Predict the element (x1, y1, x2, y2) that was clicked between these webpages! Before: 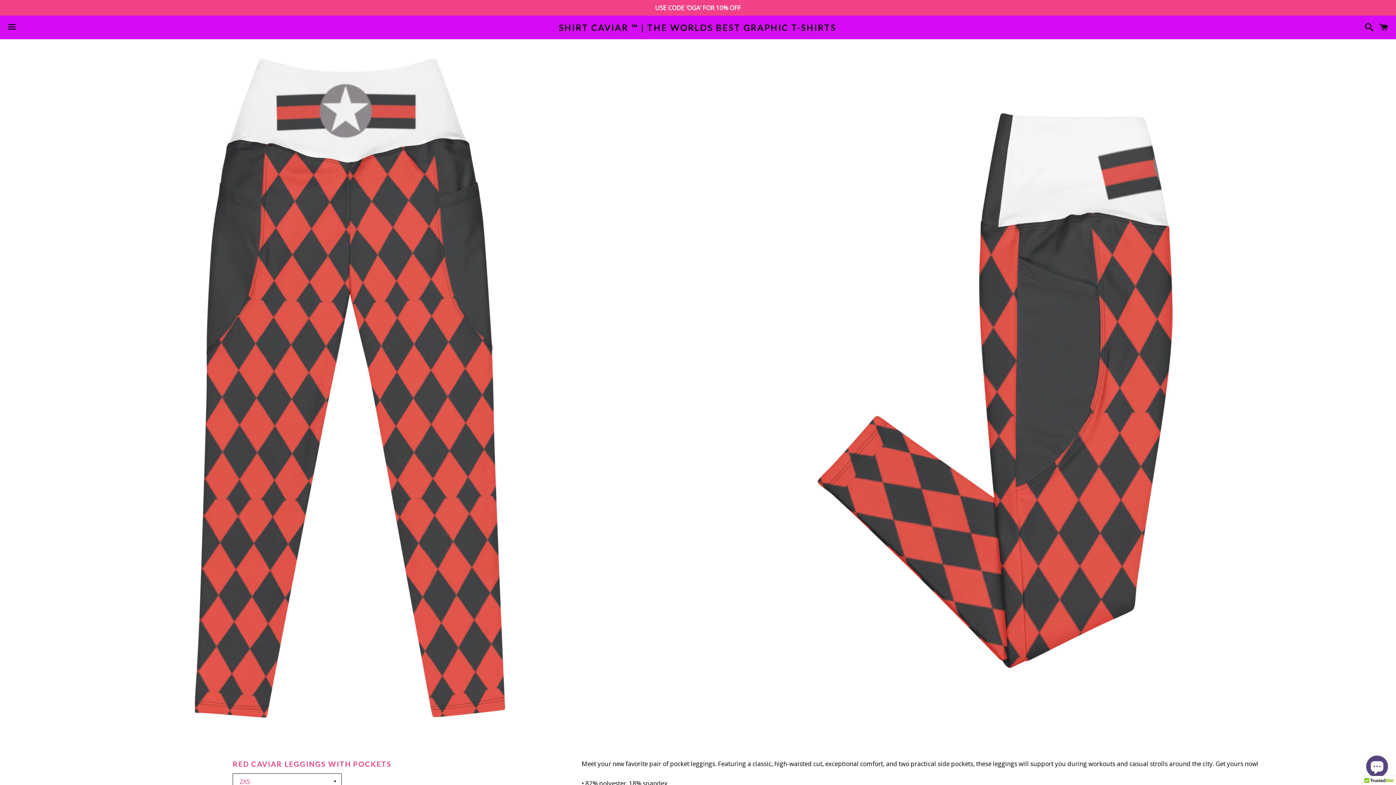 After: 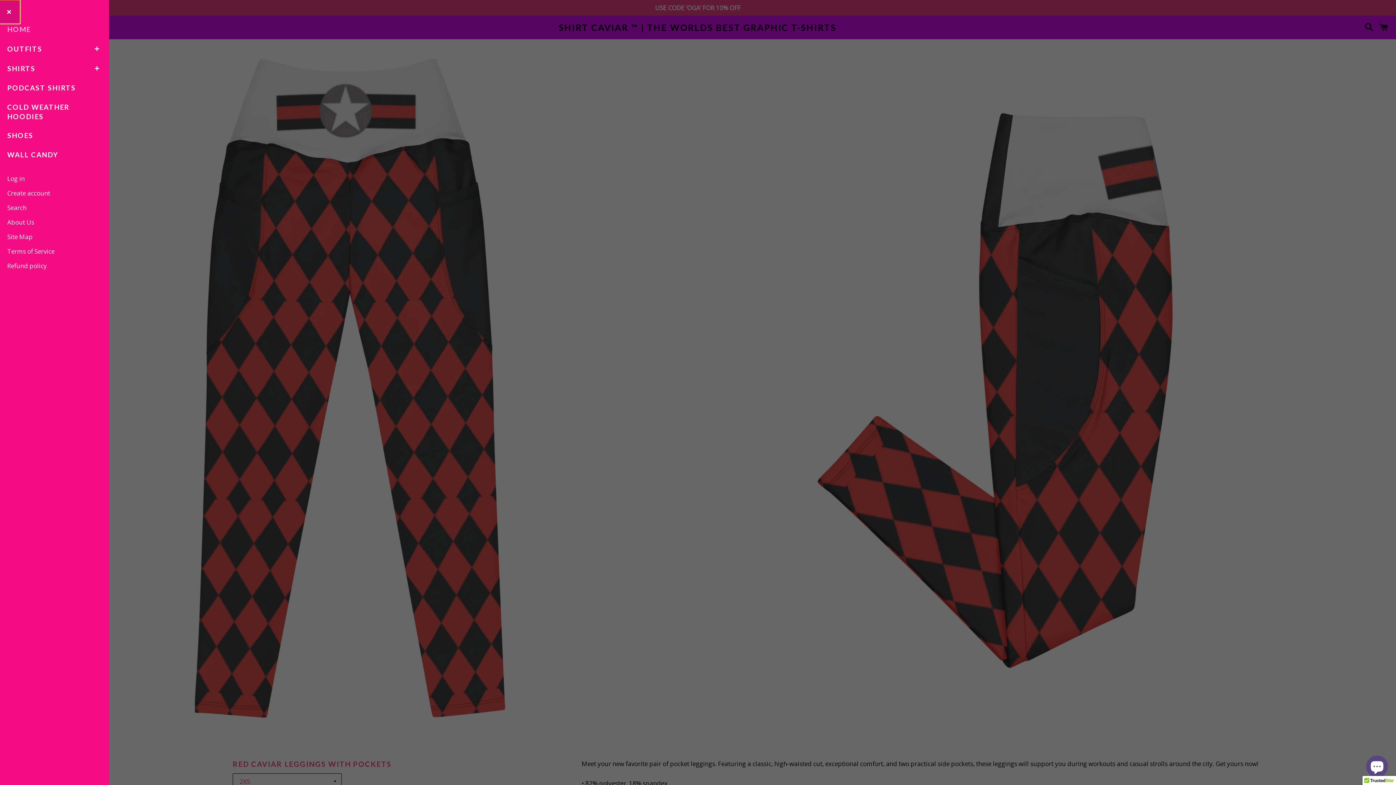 Action: label: Menu bbox: (3, 16, 20, 38)